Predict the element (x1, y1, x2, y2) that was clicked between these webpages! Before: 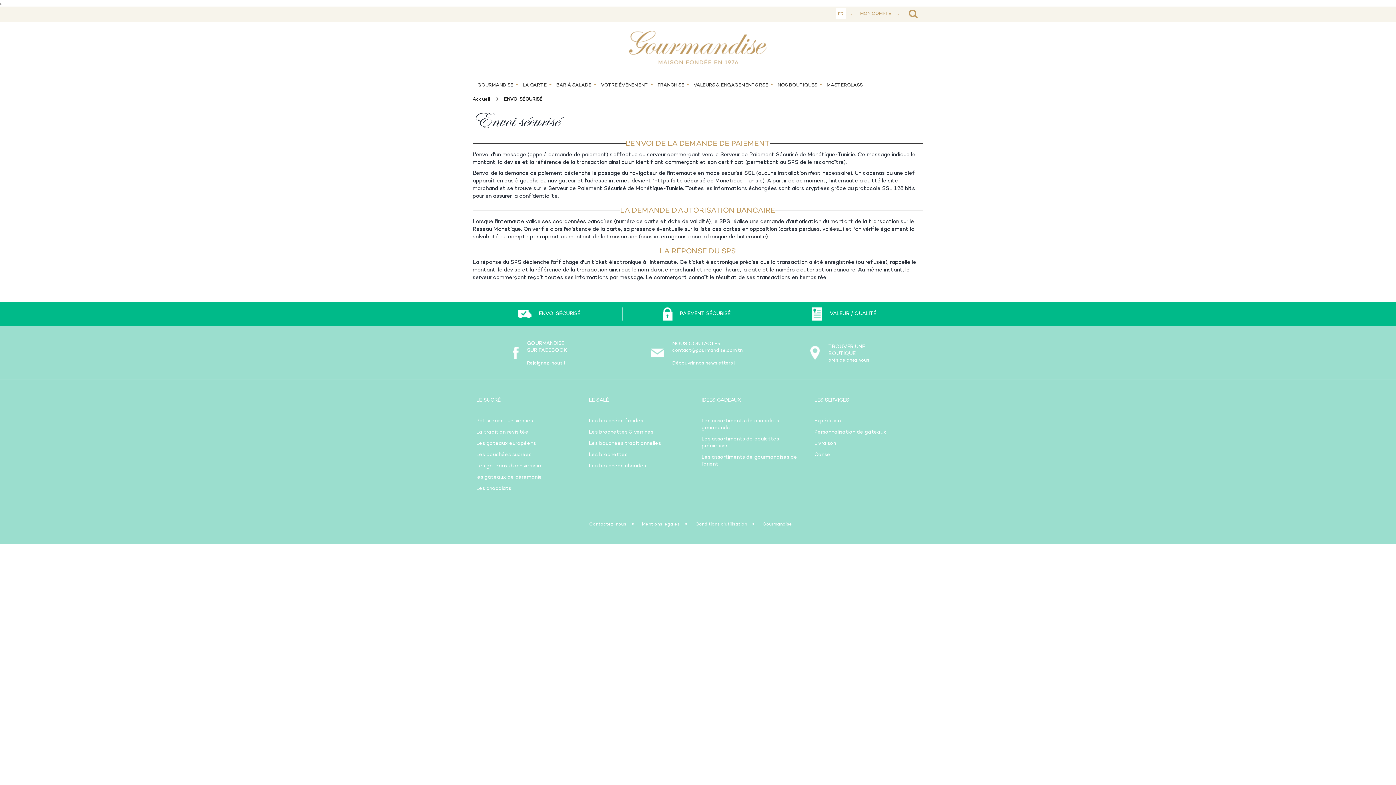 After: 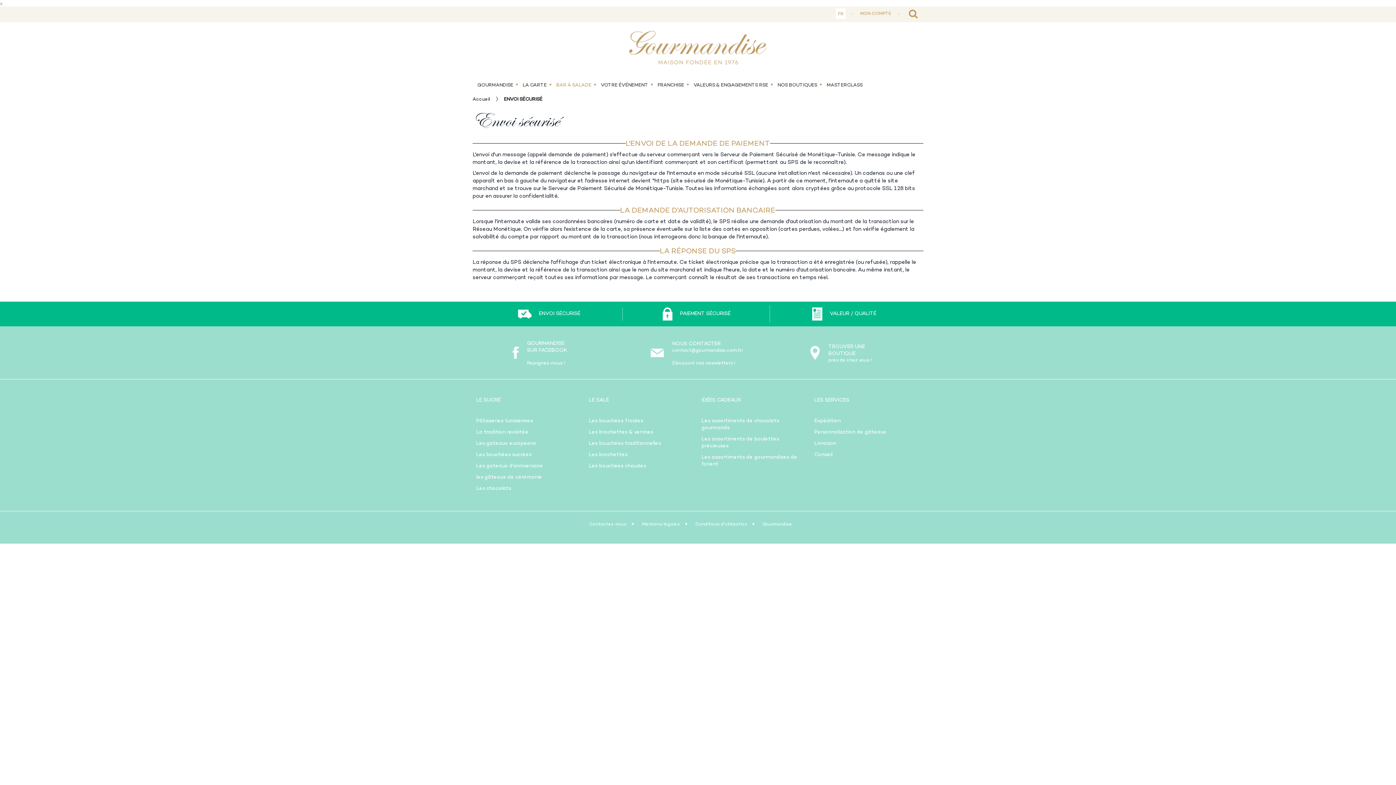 Action: bbox: (551, 73, 596, 95) label: BAR À SALADE